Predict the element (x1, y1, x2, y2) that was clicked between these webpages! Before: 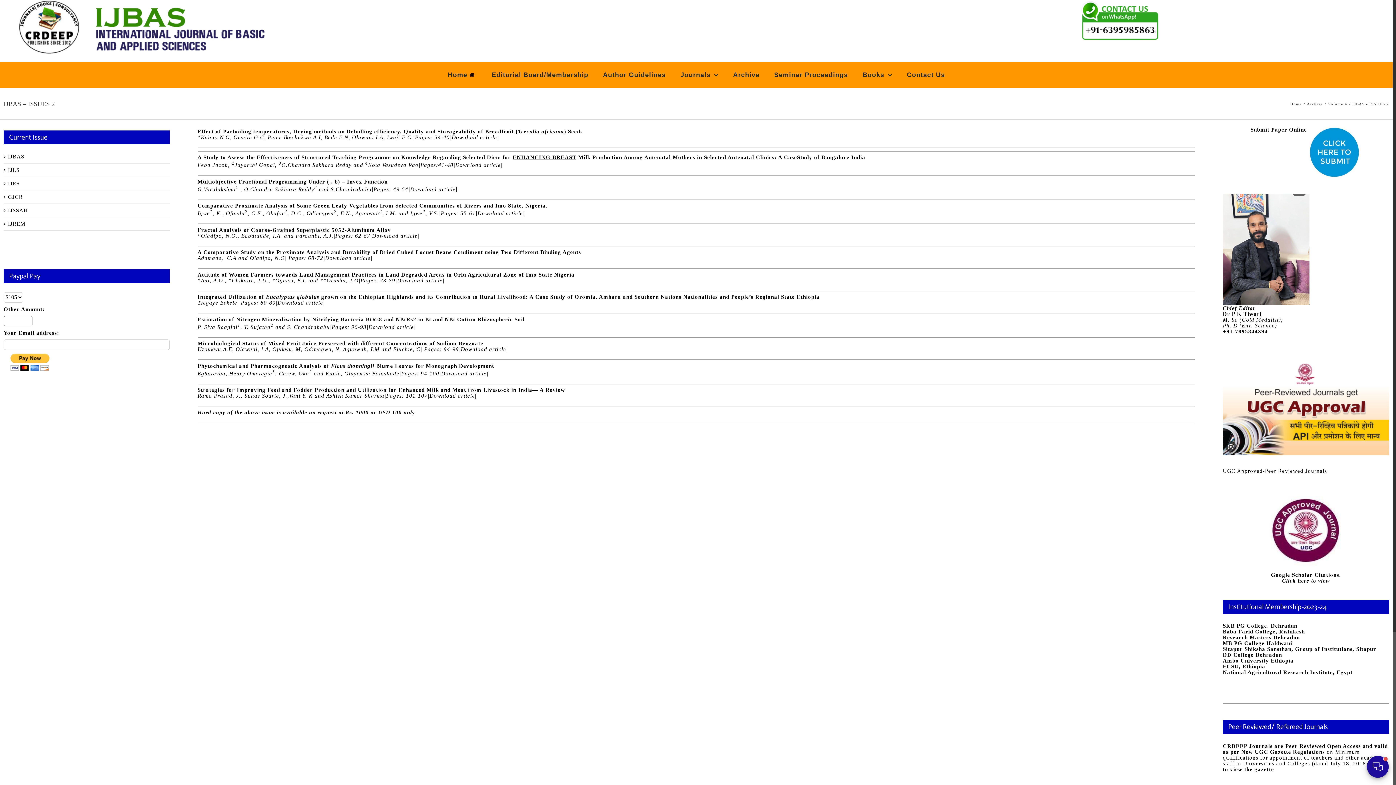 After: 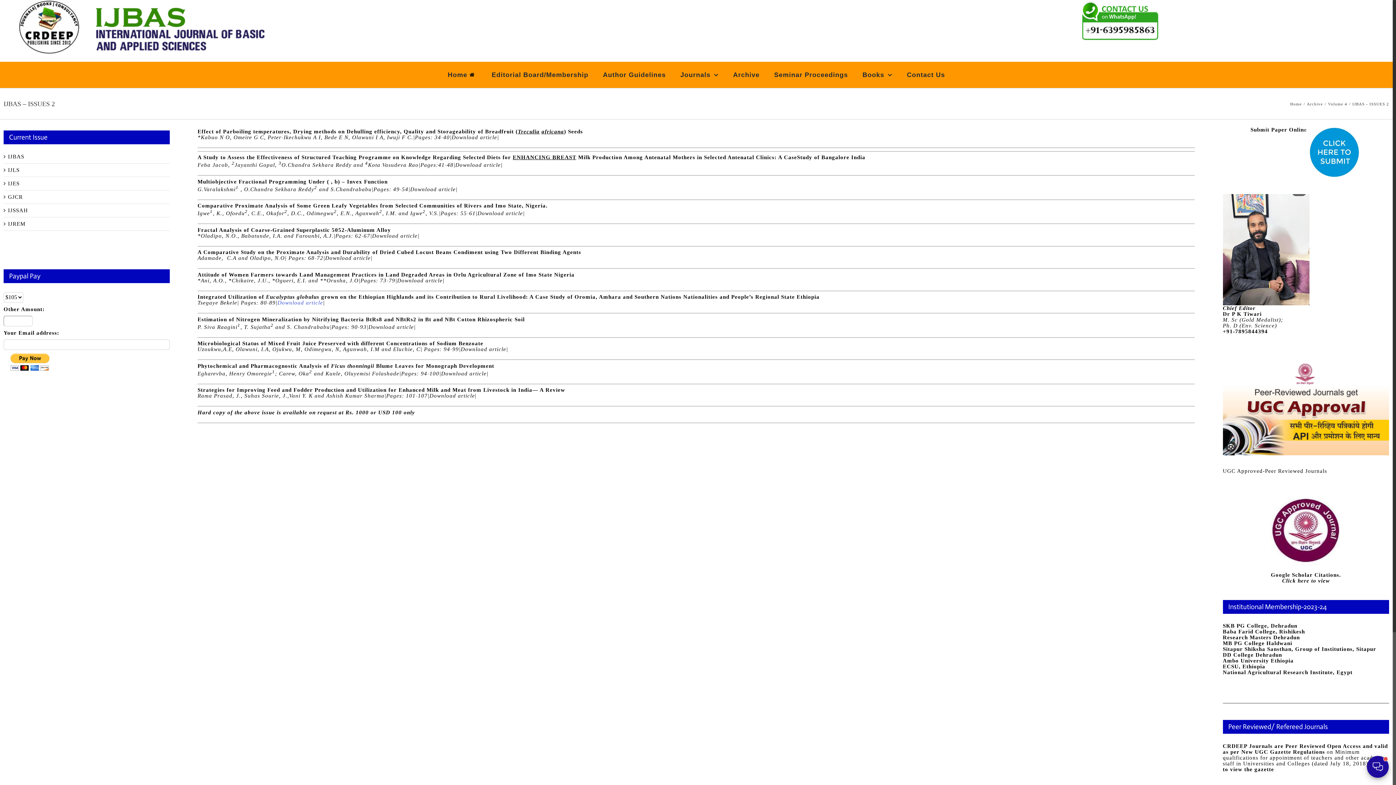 Action: label: Download article bbox: (277, 300, 323, 305)